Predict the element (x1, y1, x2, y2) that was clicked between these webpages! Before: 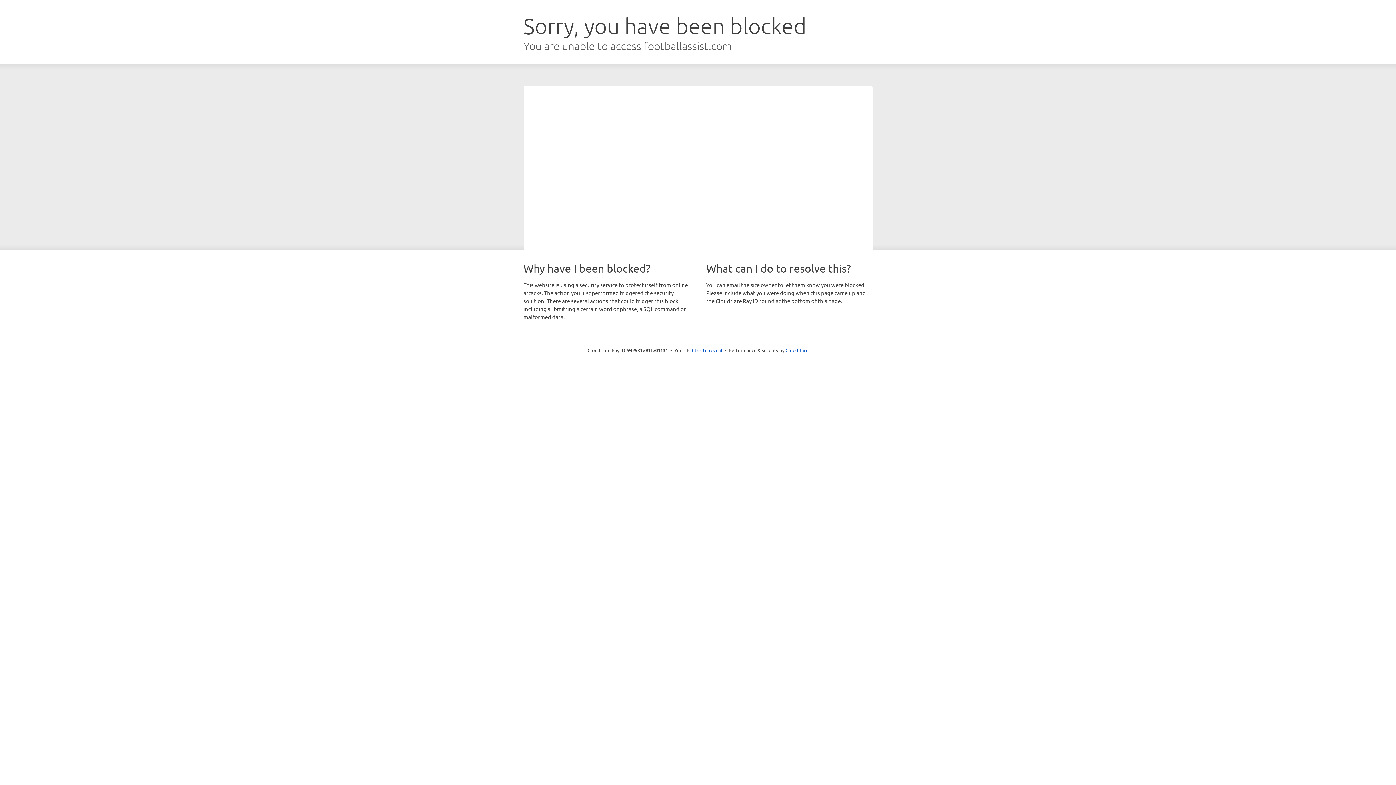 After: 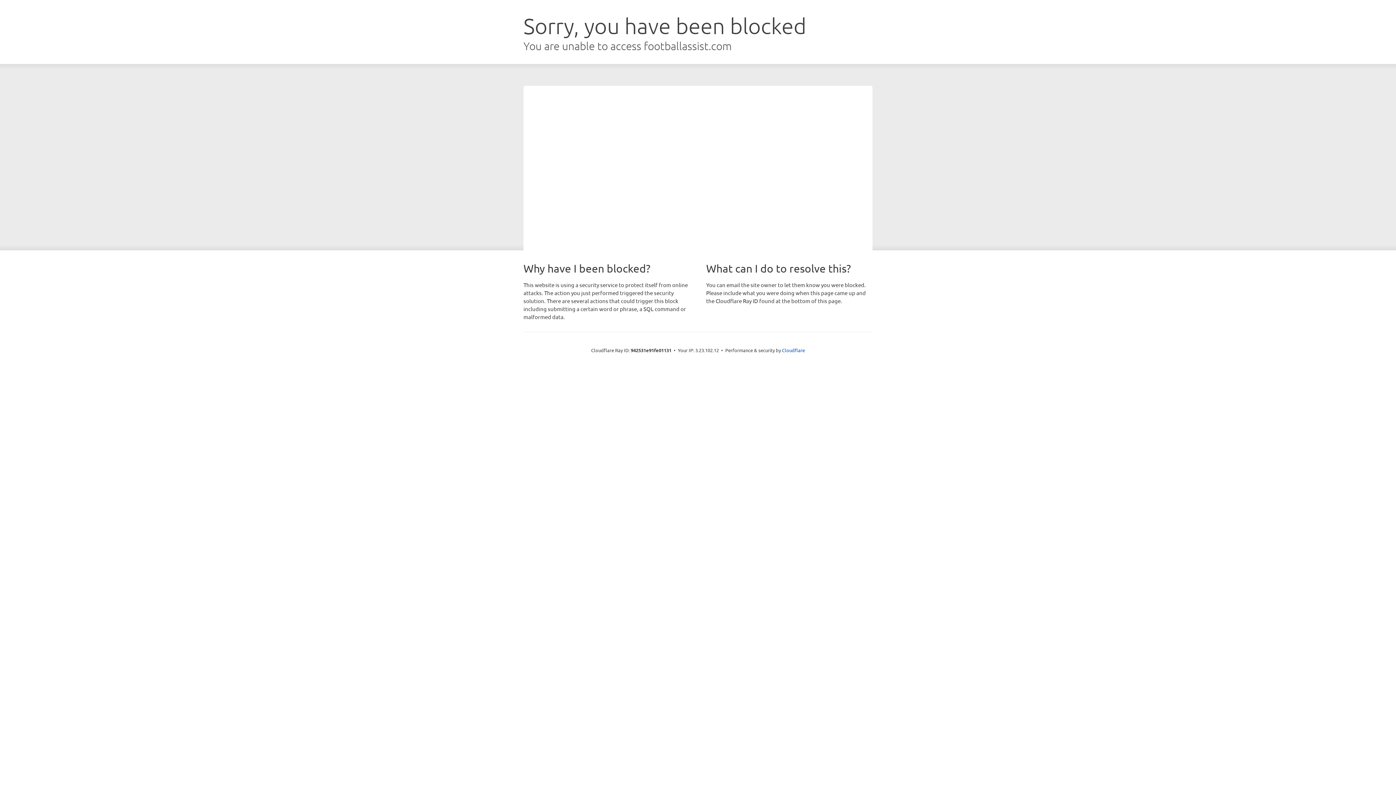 Action: bbox: (692, 346, 722, 353) label: Click to reveal